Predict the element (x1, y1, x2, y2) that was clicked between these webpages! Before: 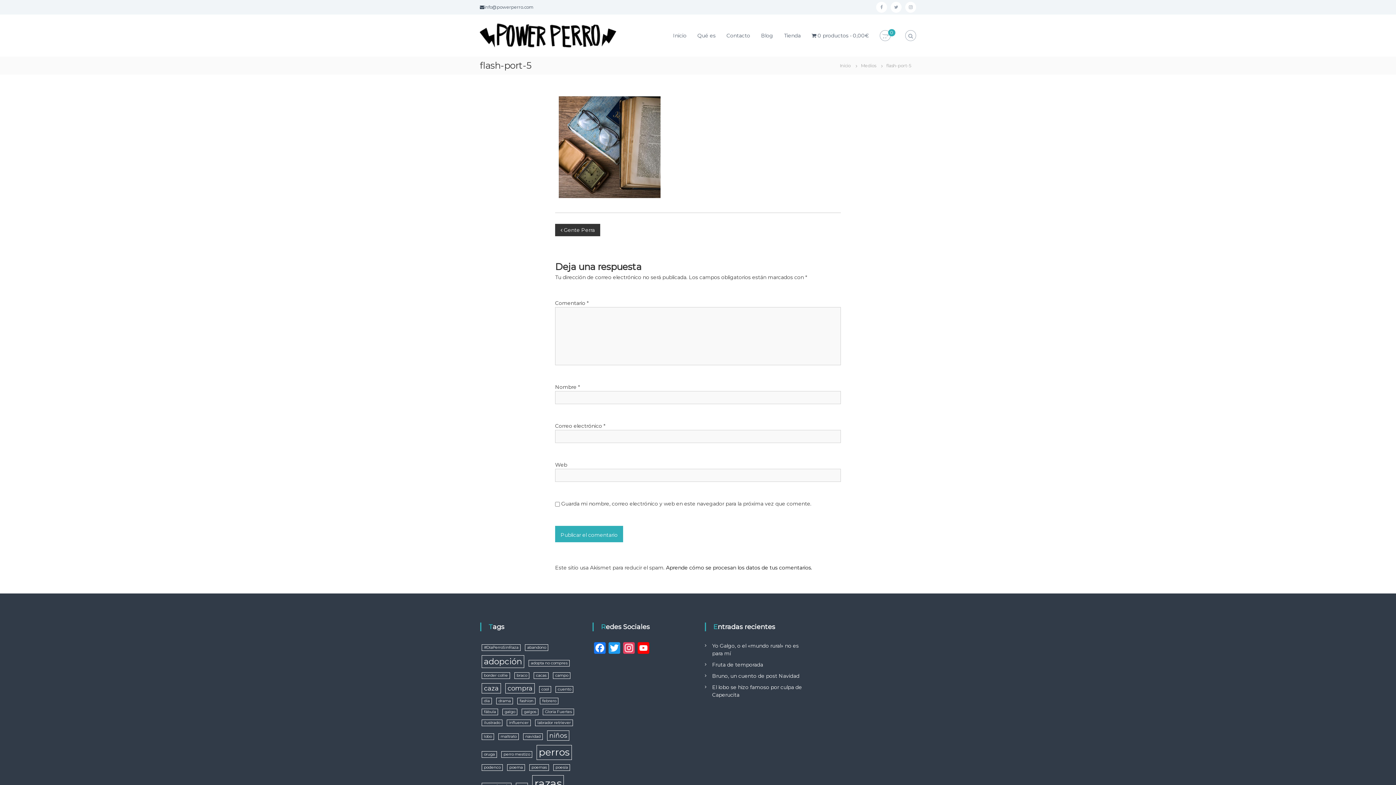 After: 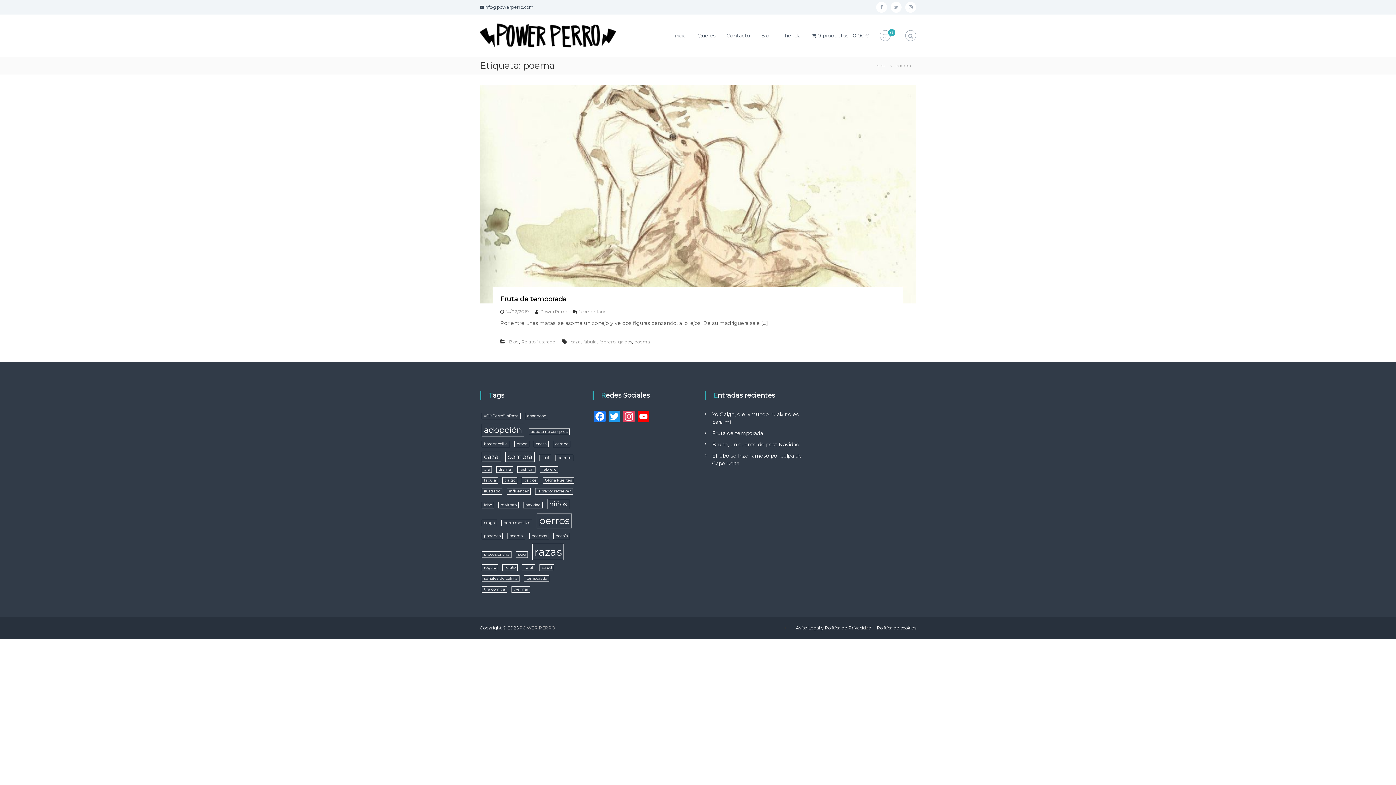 Action: label: poema (1 elemento) bbox: (507, 764, 525, 771)